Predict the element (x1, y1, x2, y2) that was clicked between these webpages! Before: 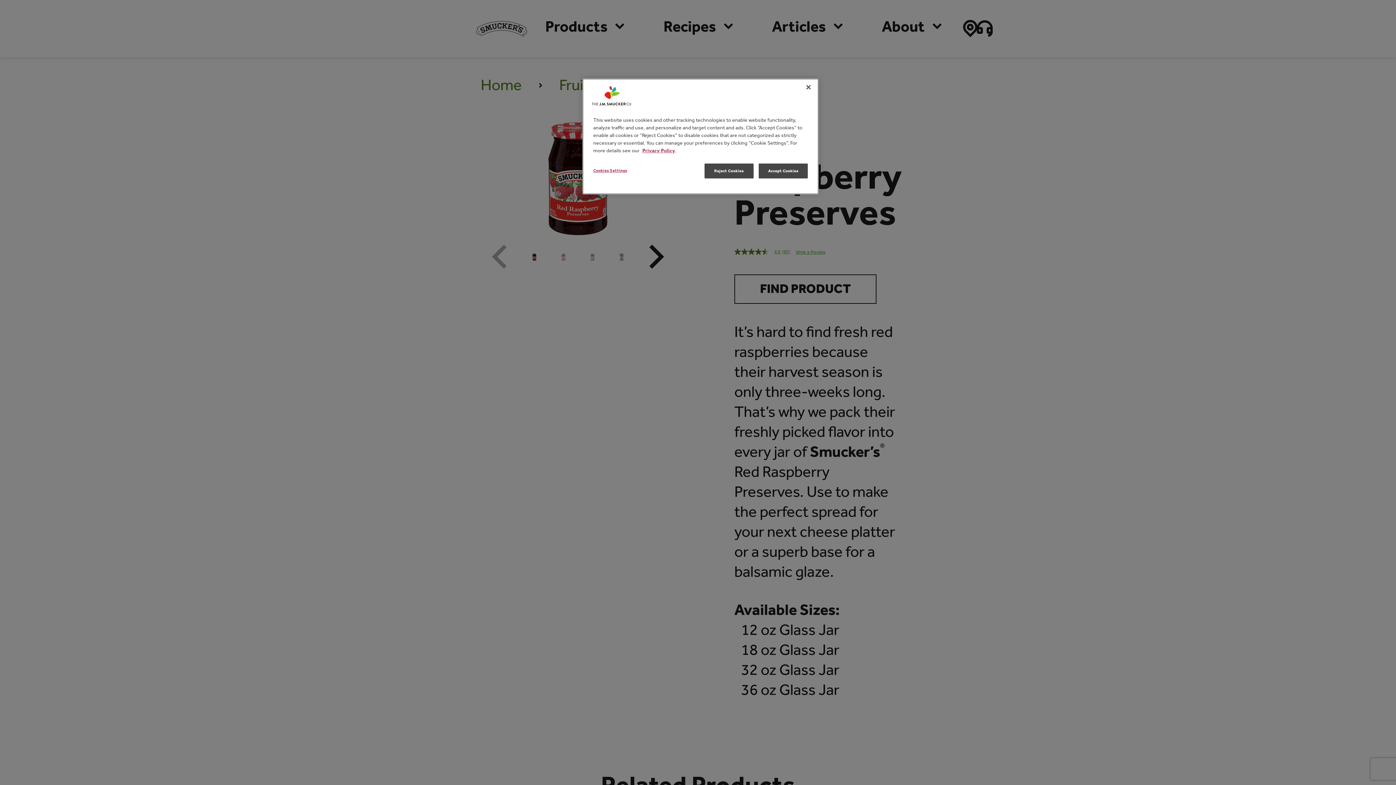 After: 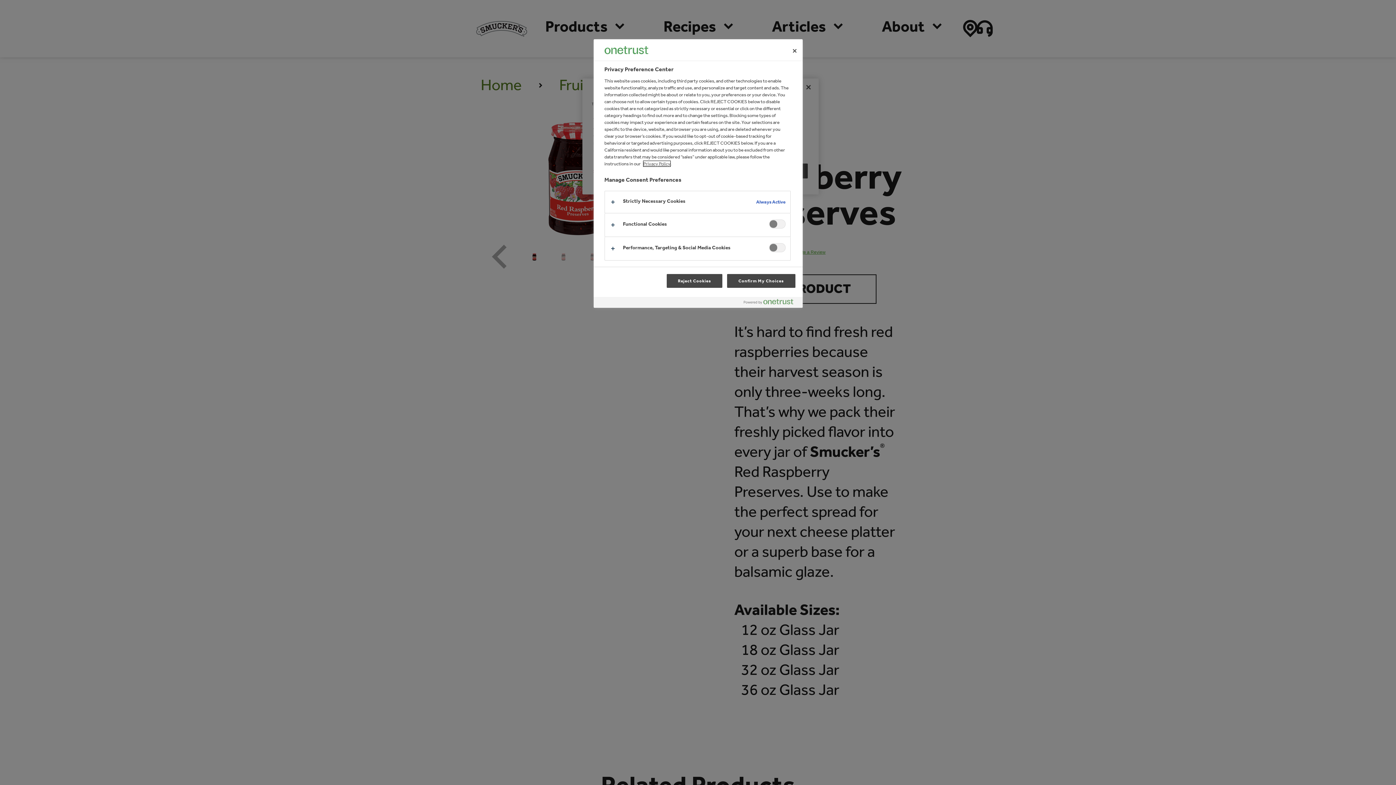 Action: label: Cookies Settings bbox: (593, 163, 642, 177)